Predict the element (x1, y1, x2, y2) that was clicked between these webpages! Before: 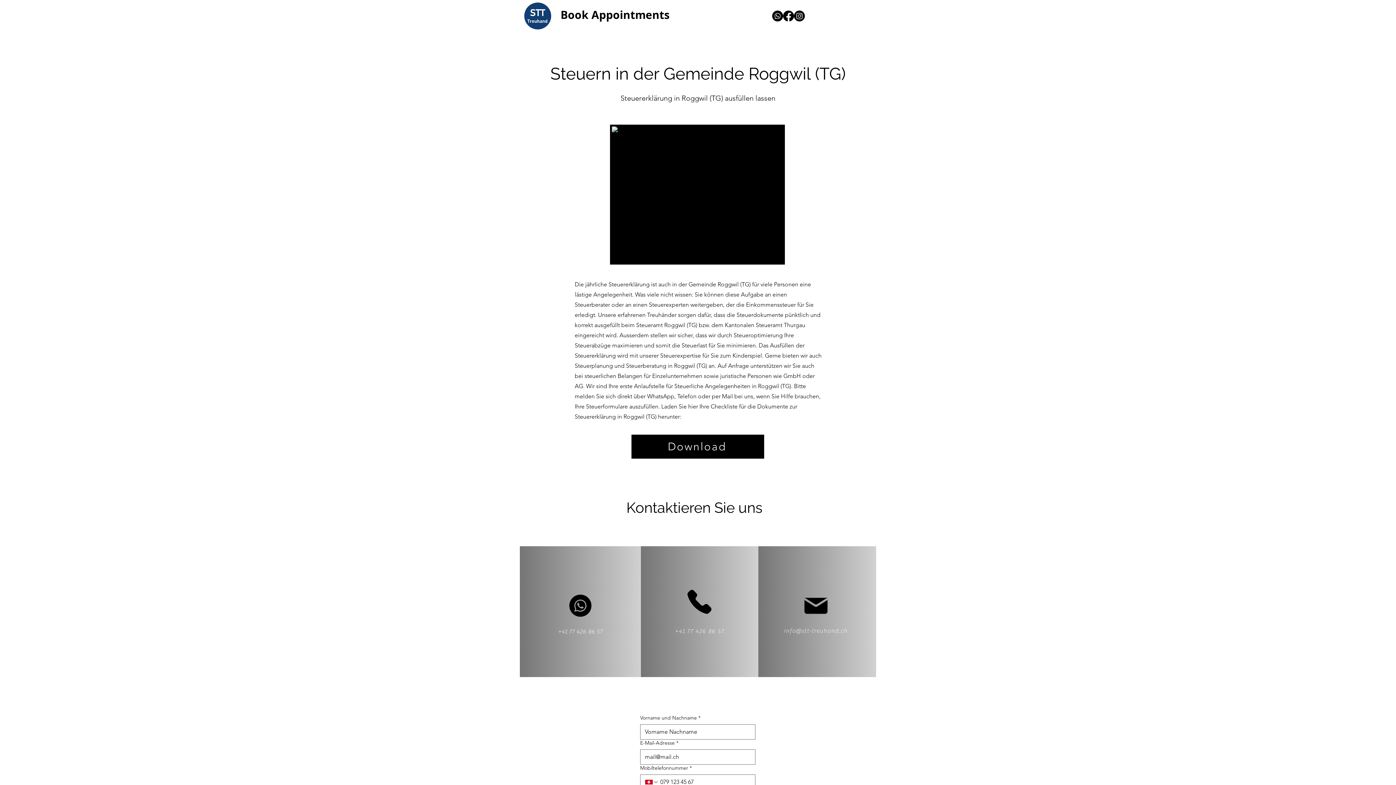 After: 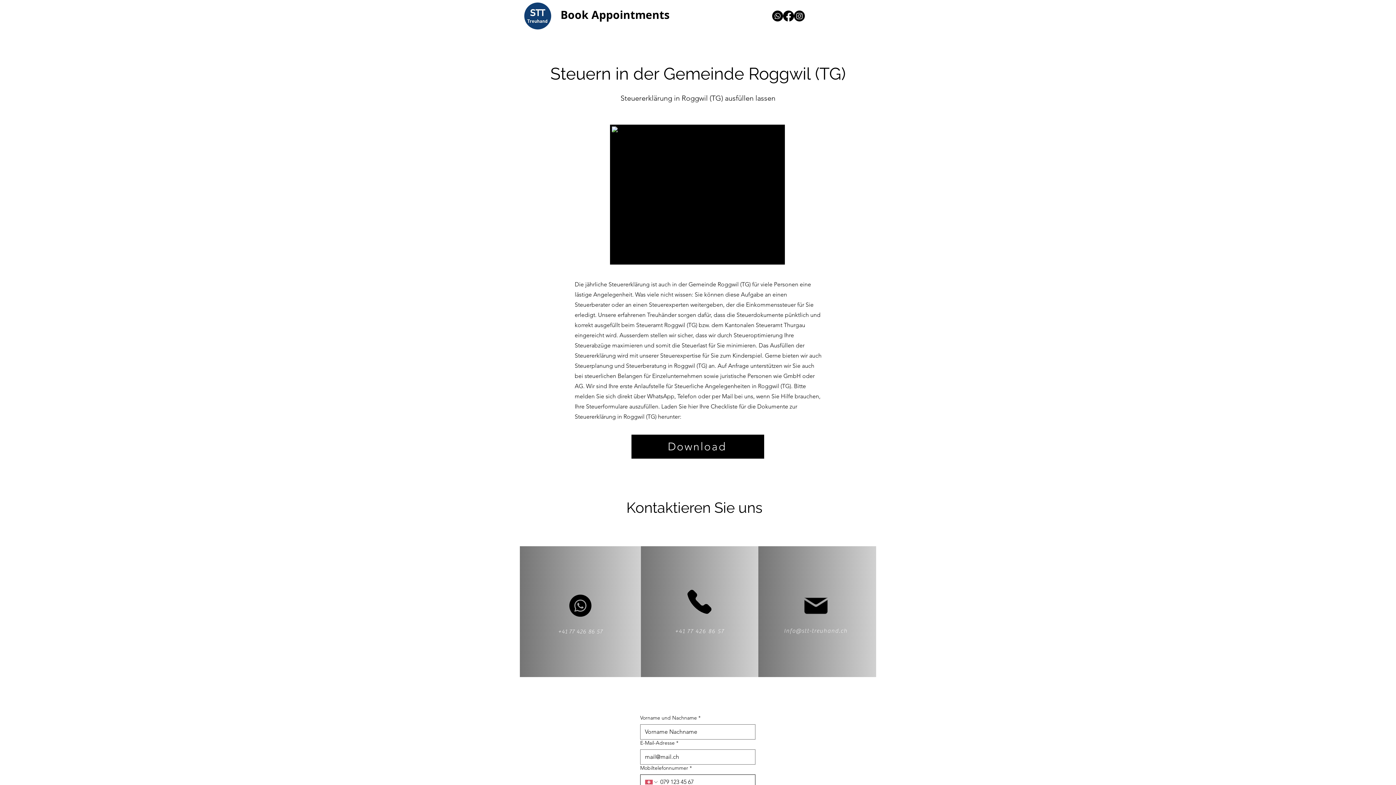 Action: label: Mobiltelefonnummer. Phone. Select a country code bbox: (645, 779, 659, 785)